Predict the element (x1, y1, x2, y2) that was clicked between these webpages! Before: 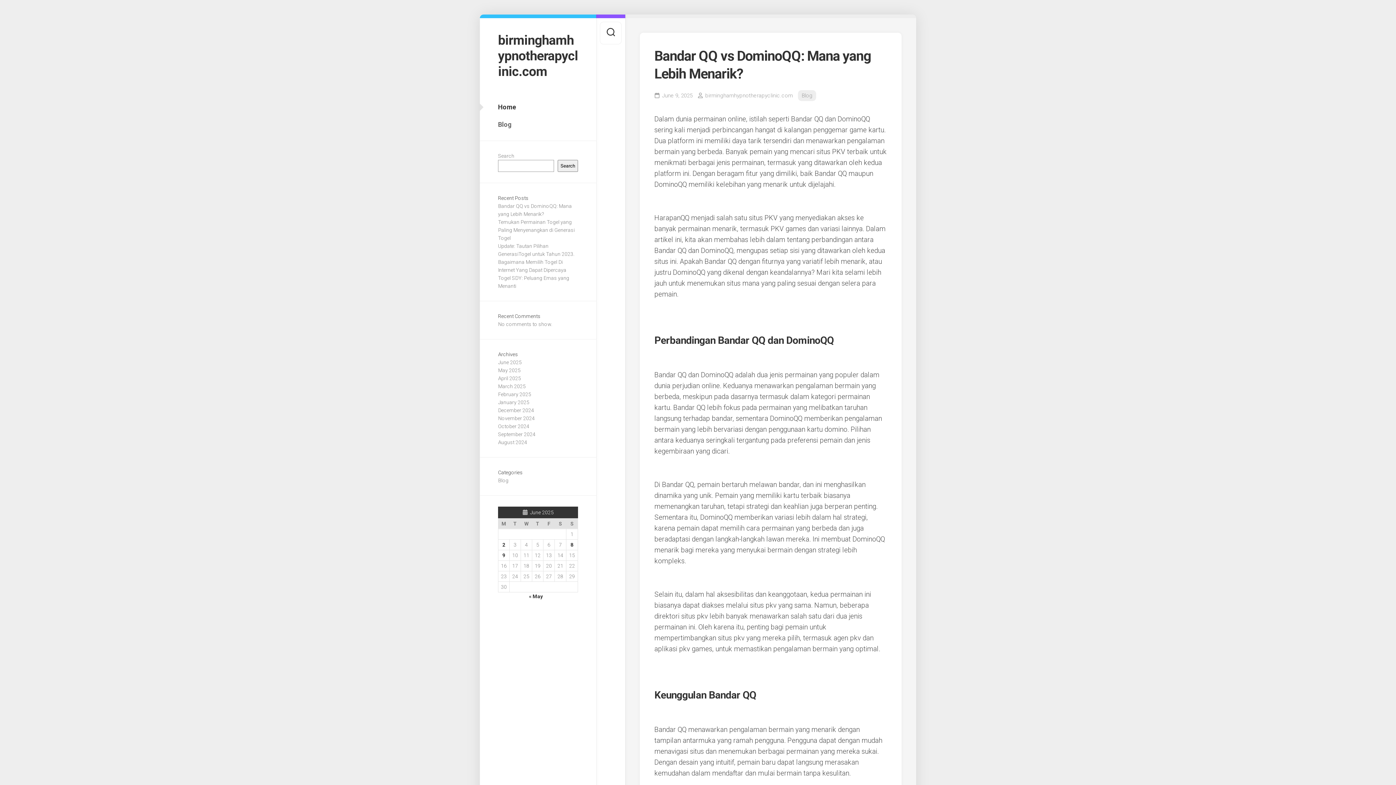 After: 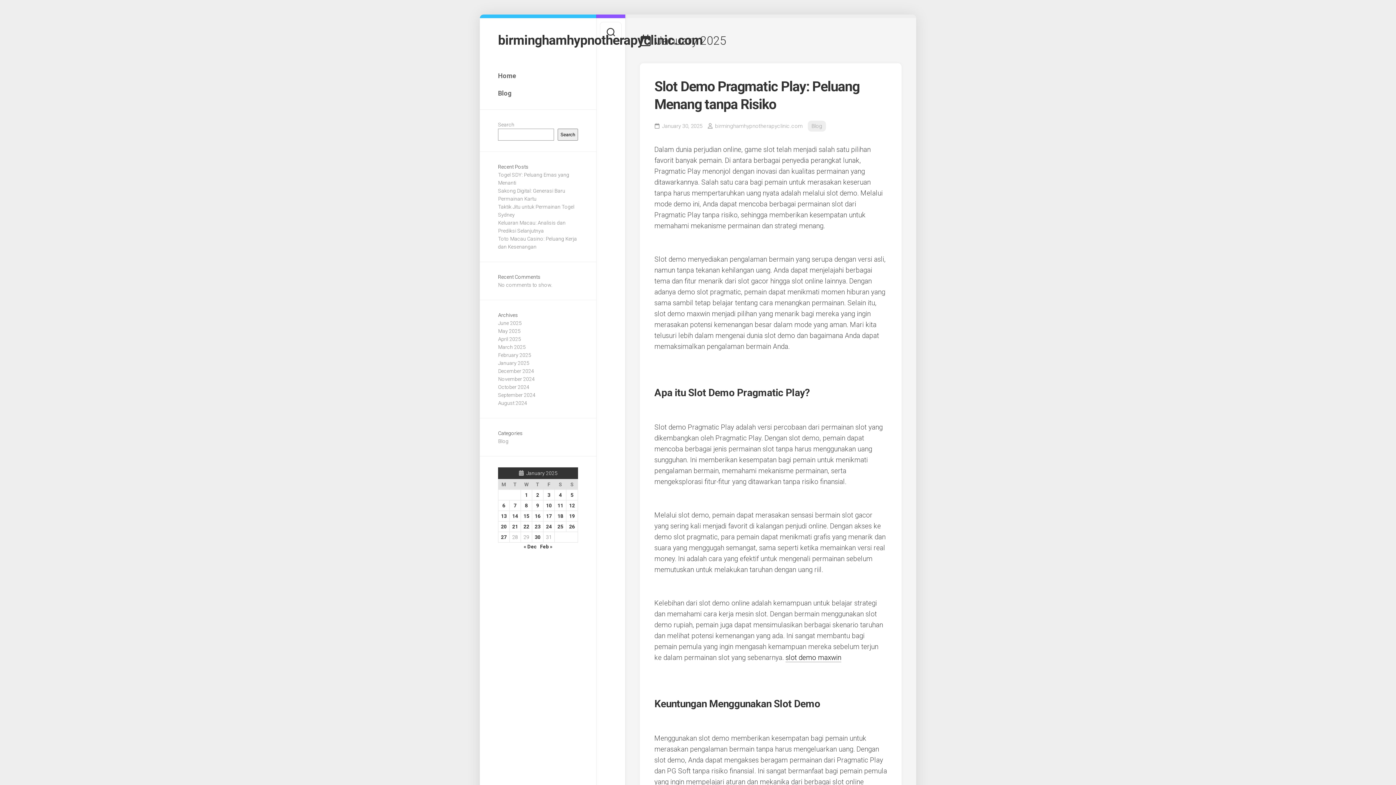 Action: label: January 2025 bbox: (498, 399, 529, 405)